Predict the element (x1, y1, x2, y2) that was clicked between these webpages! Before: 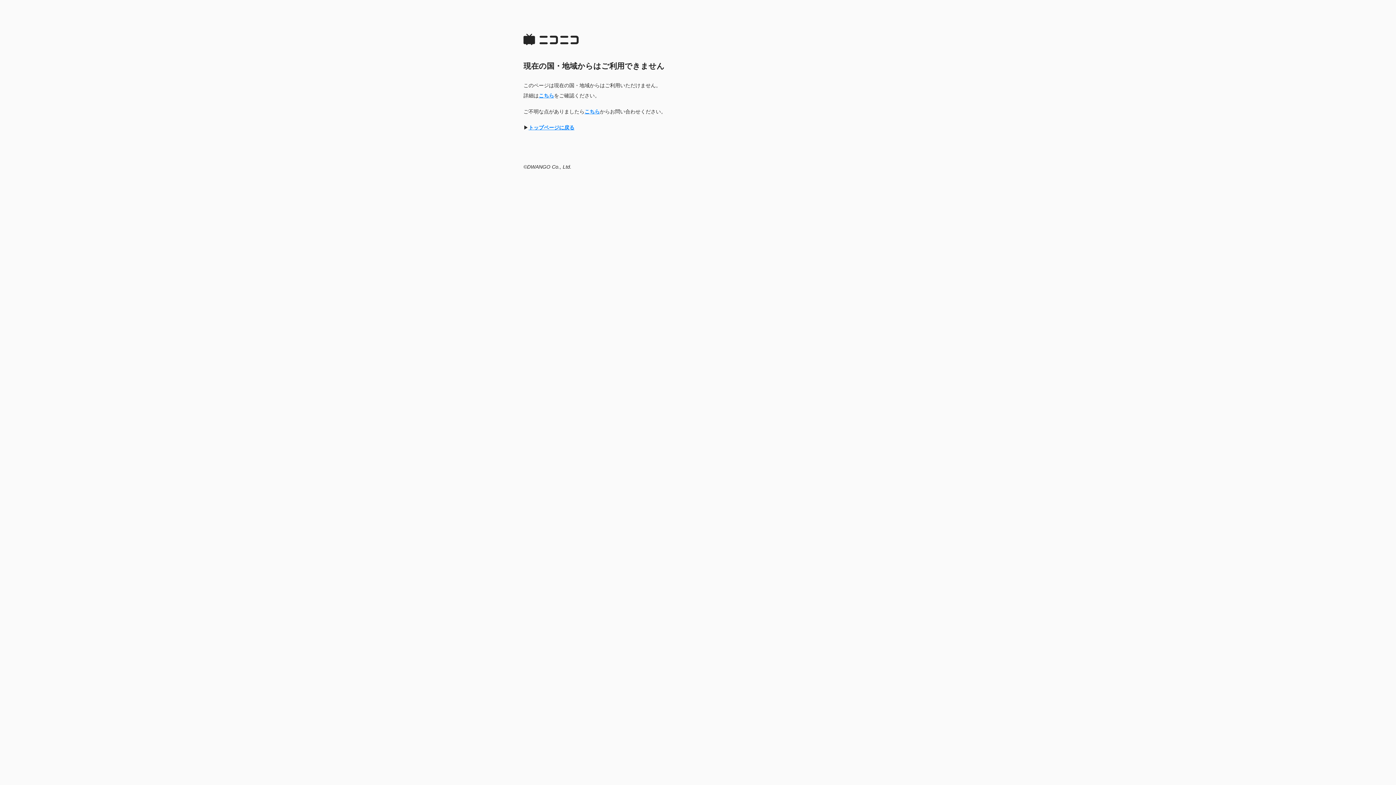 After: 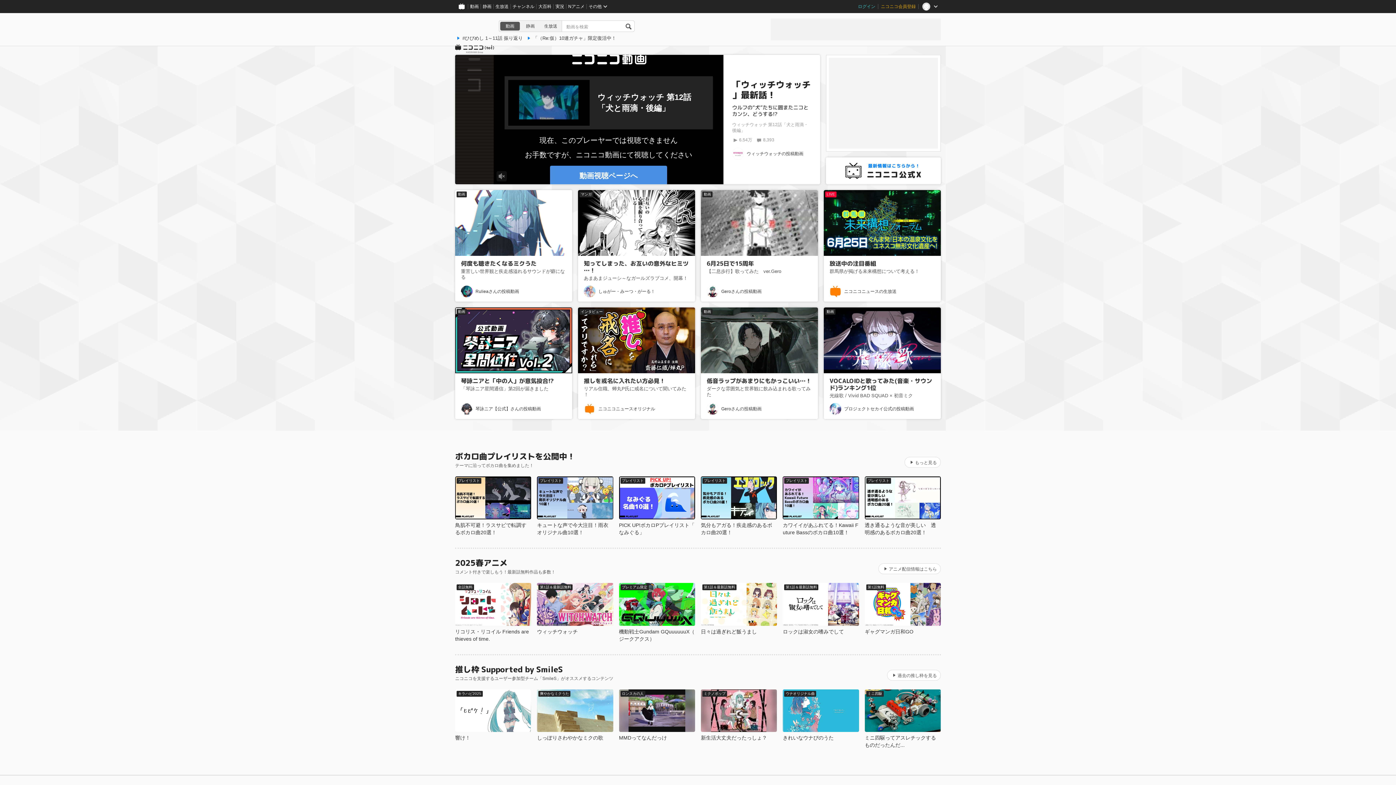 Action: label: トップページに戻る bbox: (528, 124, 574, 130)